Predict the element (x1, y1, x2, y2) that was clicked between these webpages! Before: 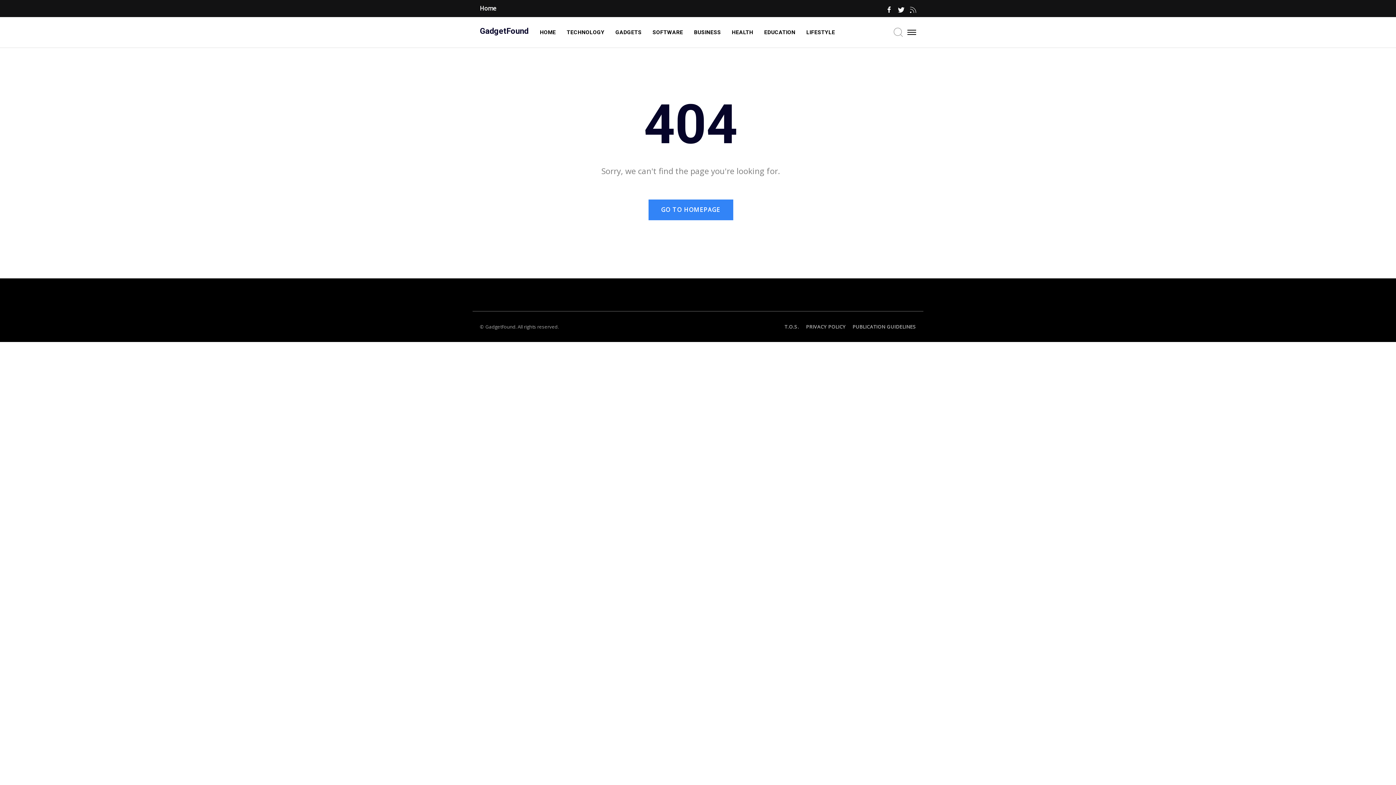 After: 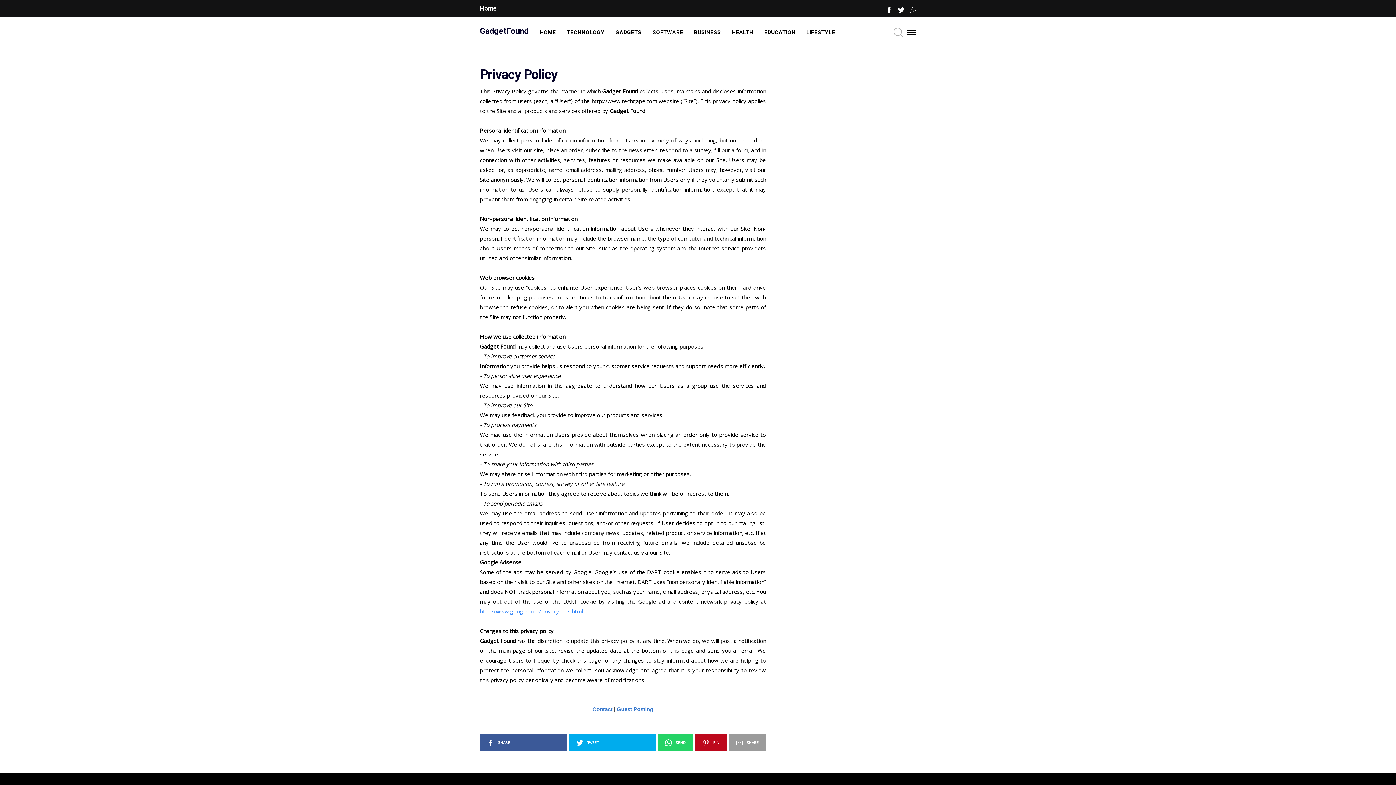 Action: label: PRIVACY POLICY bbox: (806, 323, 845, 330)